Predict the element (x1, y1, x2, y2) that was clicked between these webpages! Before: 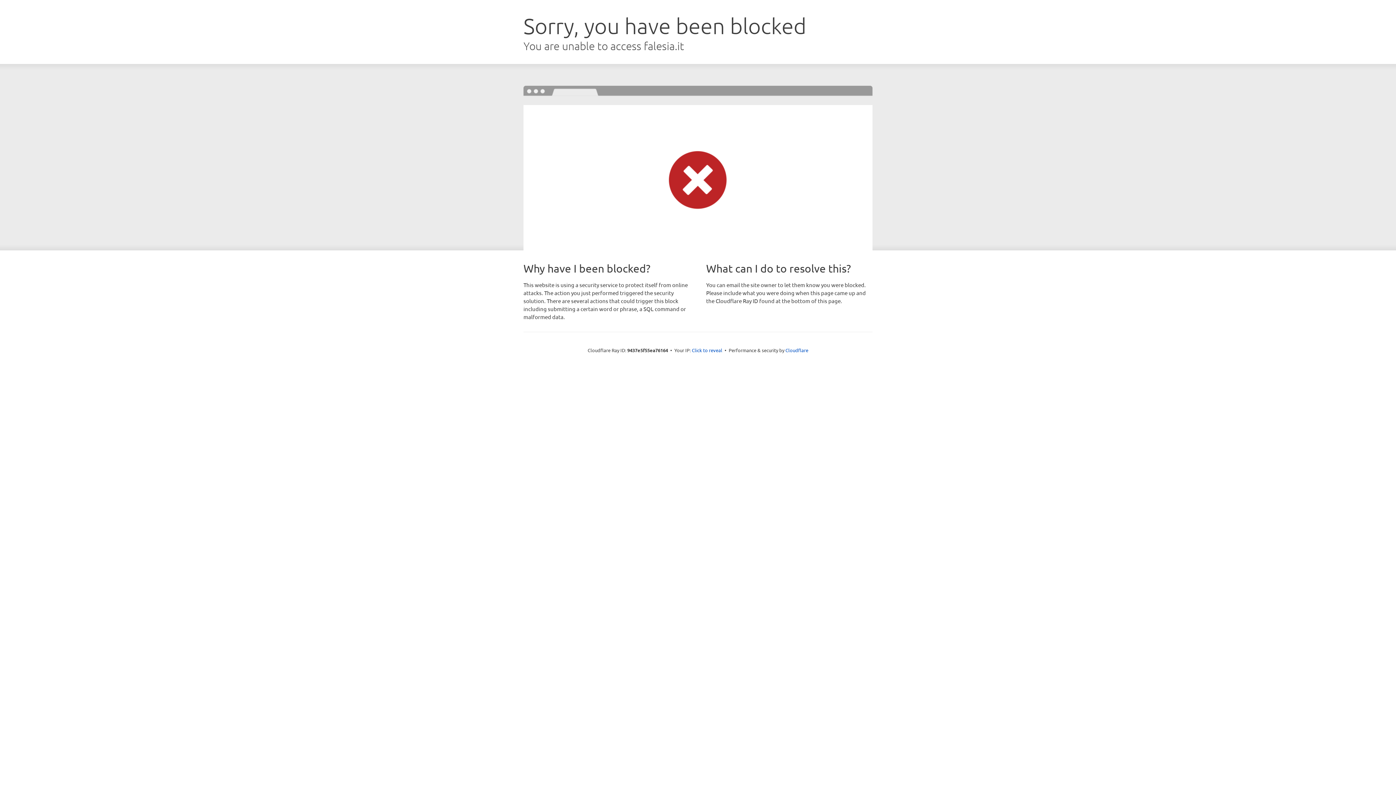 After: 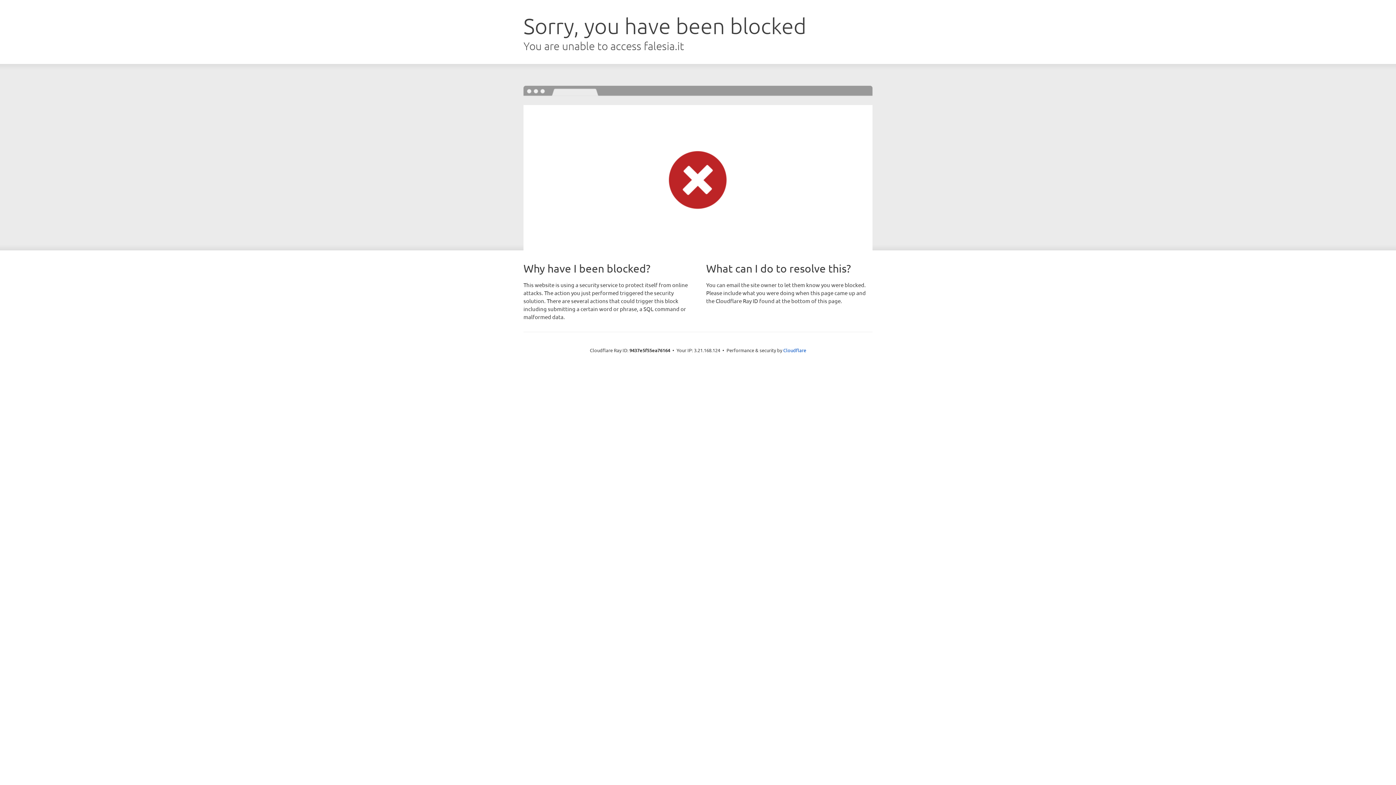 Action: label: Click to reveal bbox: (692, 346, 722, 353)